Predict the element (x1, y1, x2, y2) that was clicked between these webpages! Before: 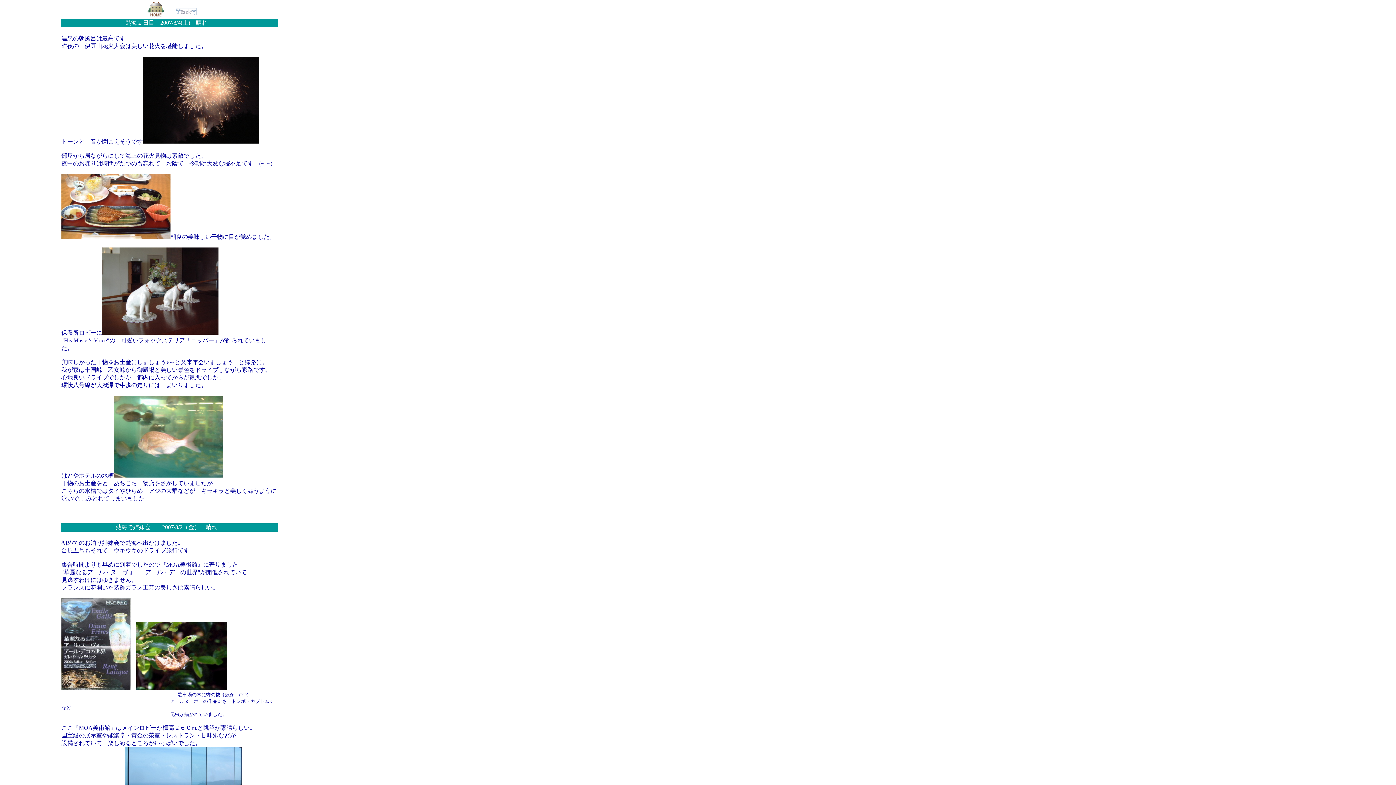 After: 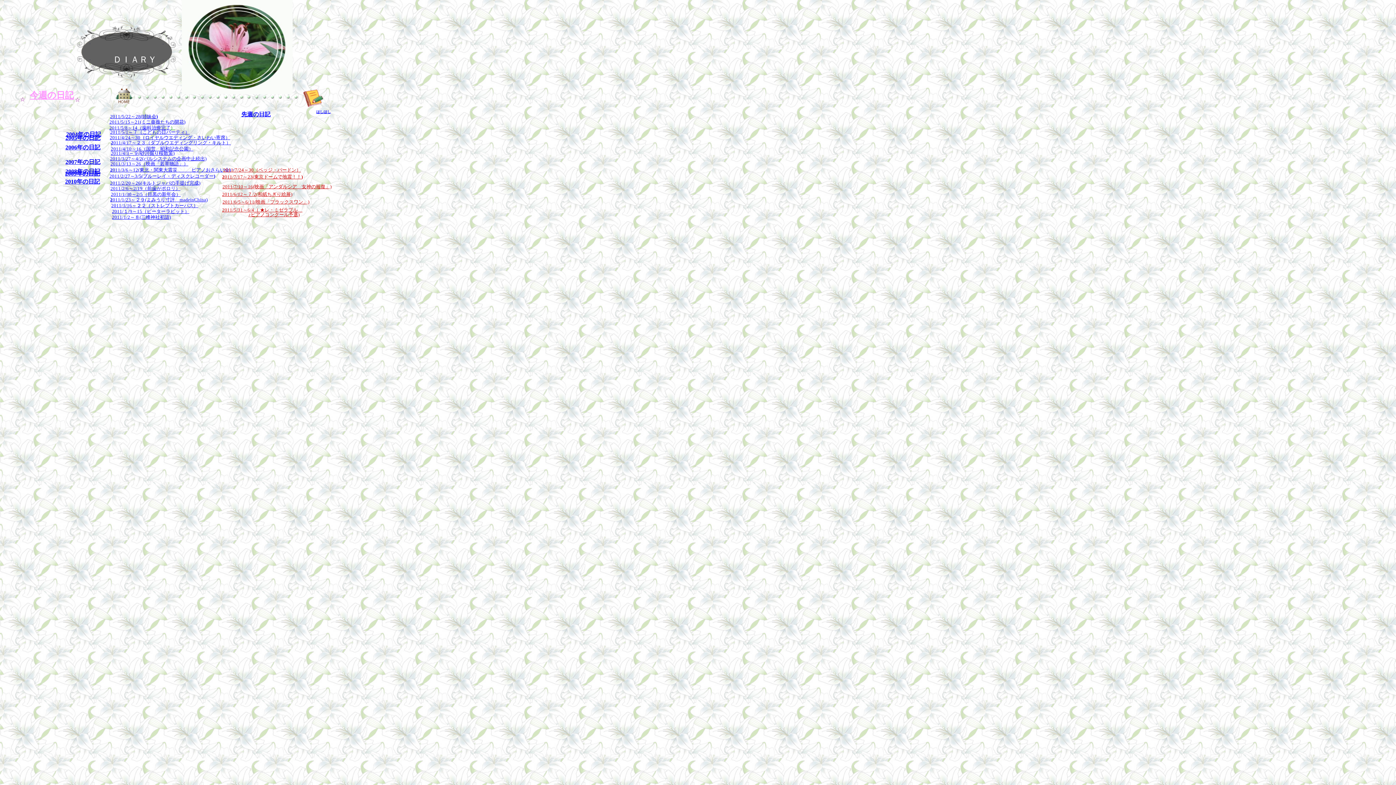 Action: bbox: (175, 10, 196, 16)